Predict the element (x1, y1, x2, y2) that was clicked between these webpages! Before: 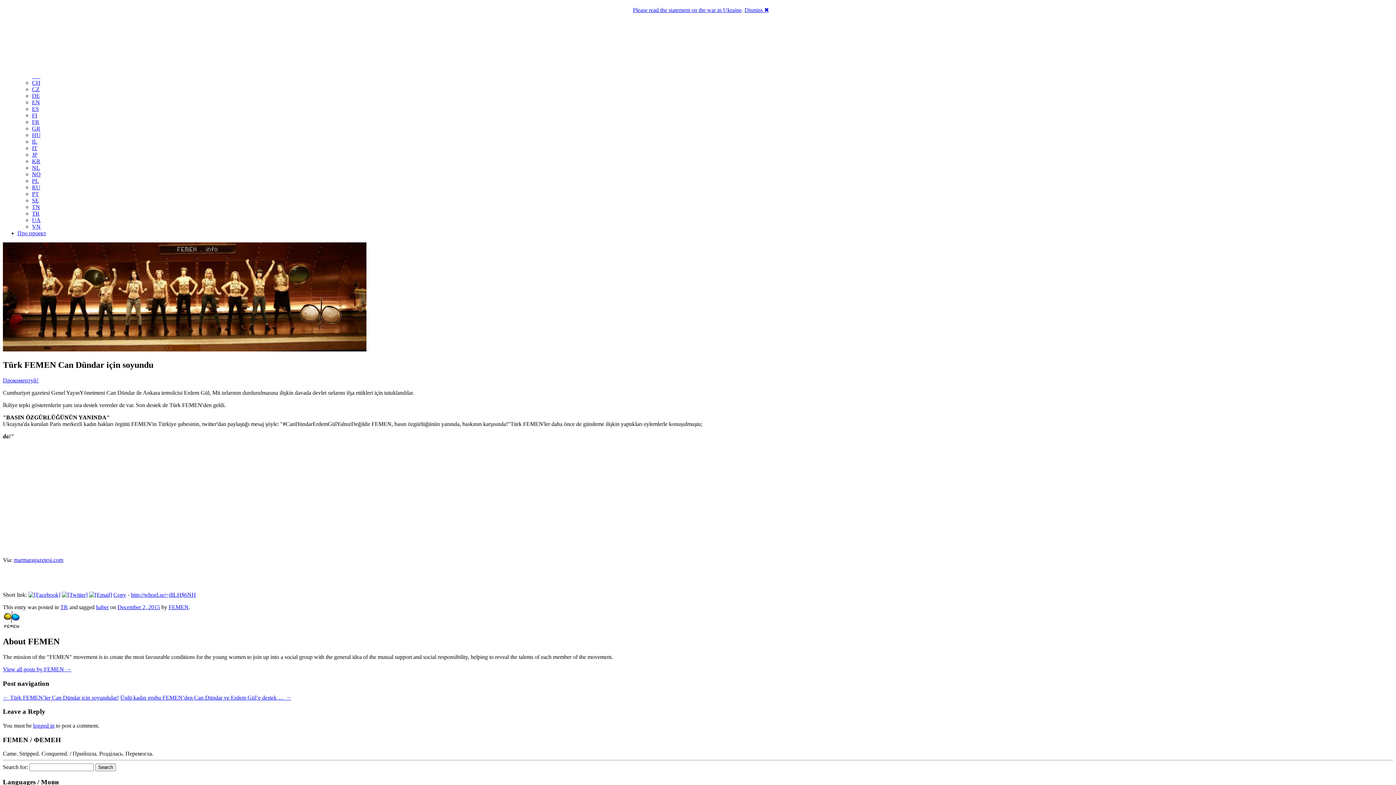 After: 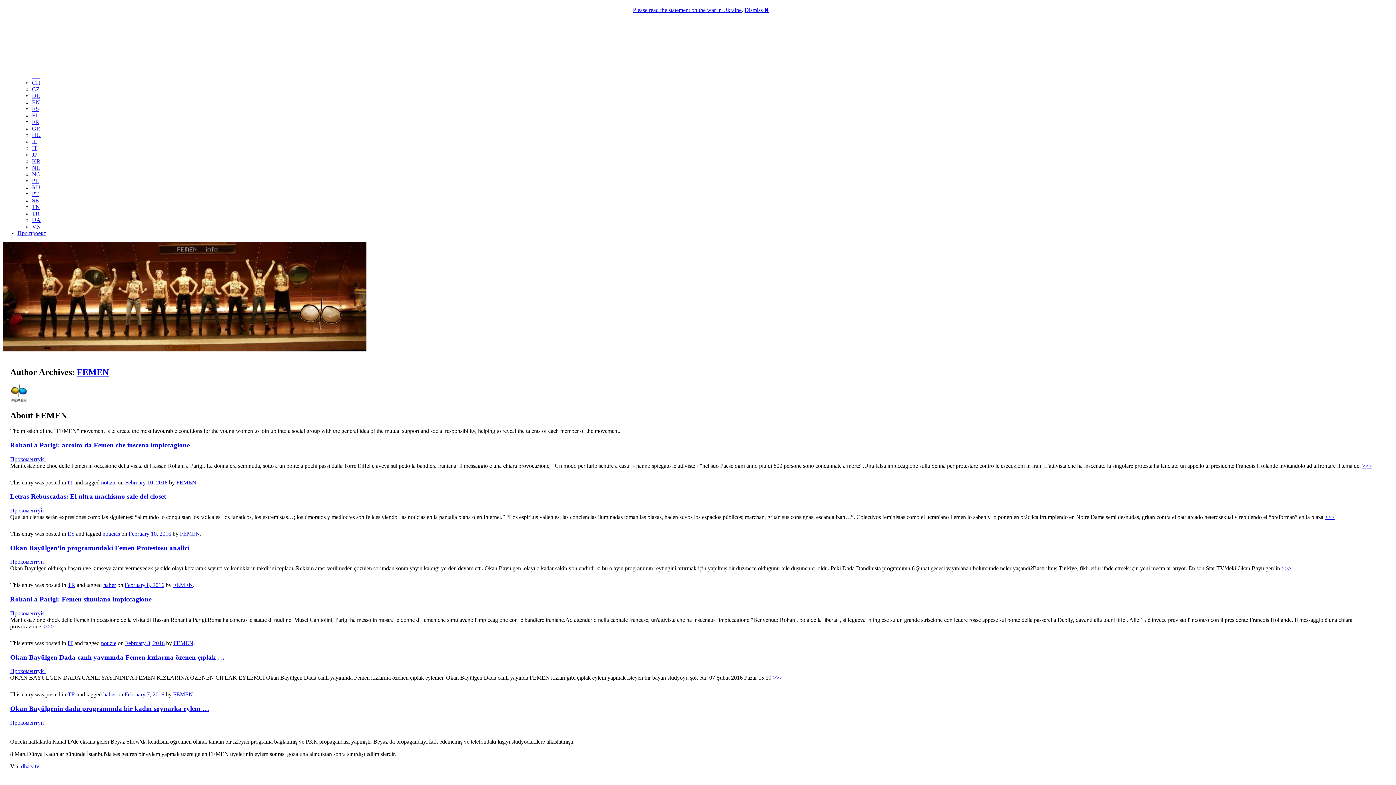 Action: label: FEMEN bbox: (168, 604, 188, 610)